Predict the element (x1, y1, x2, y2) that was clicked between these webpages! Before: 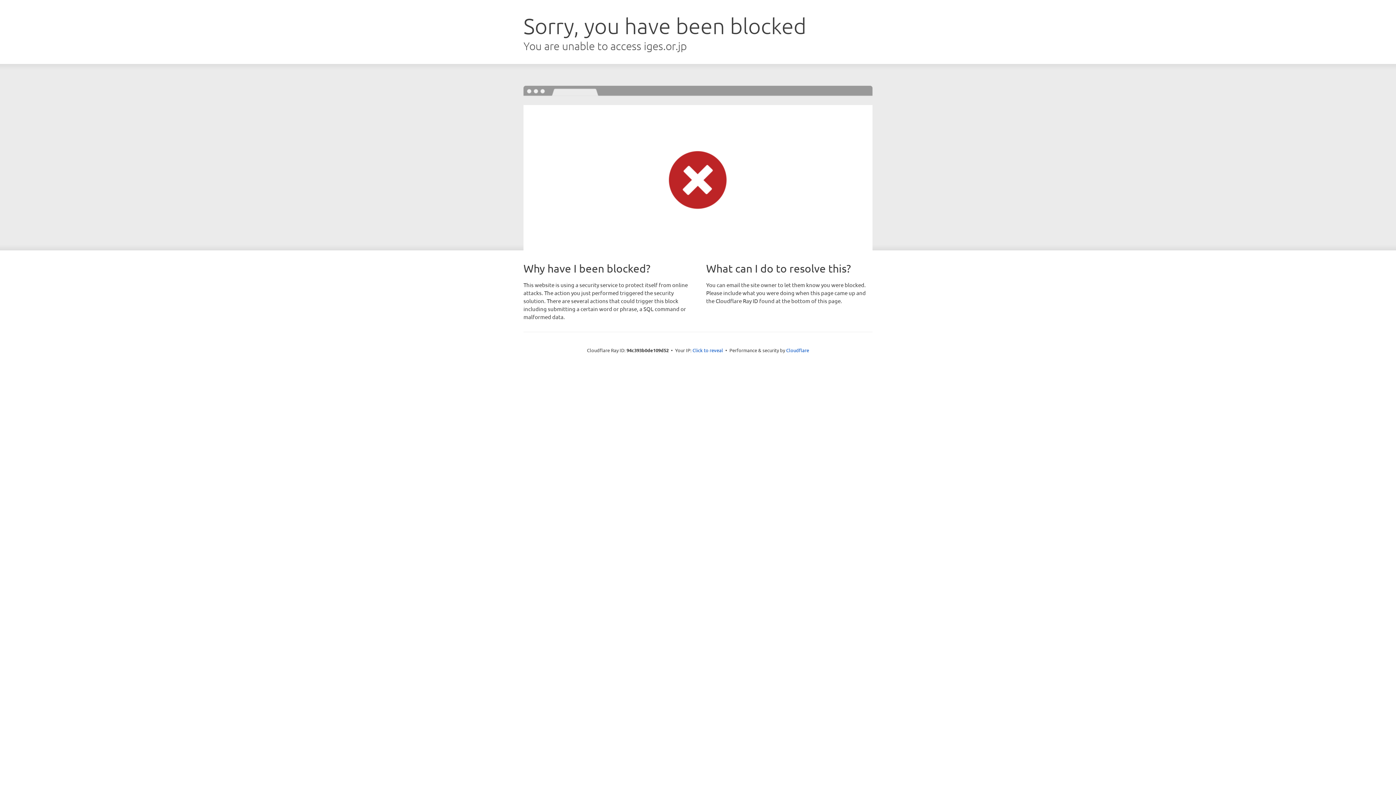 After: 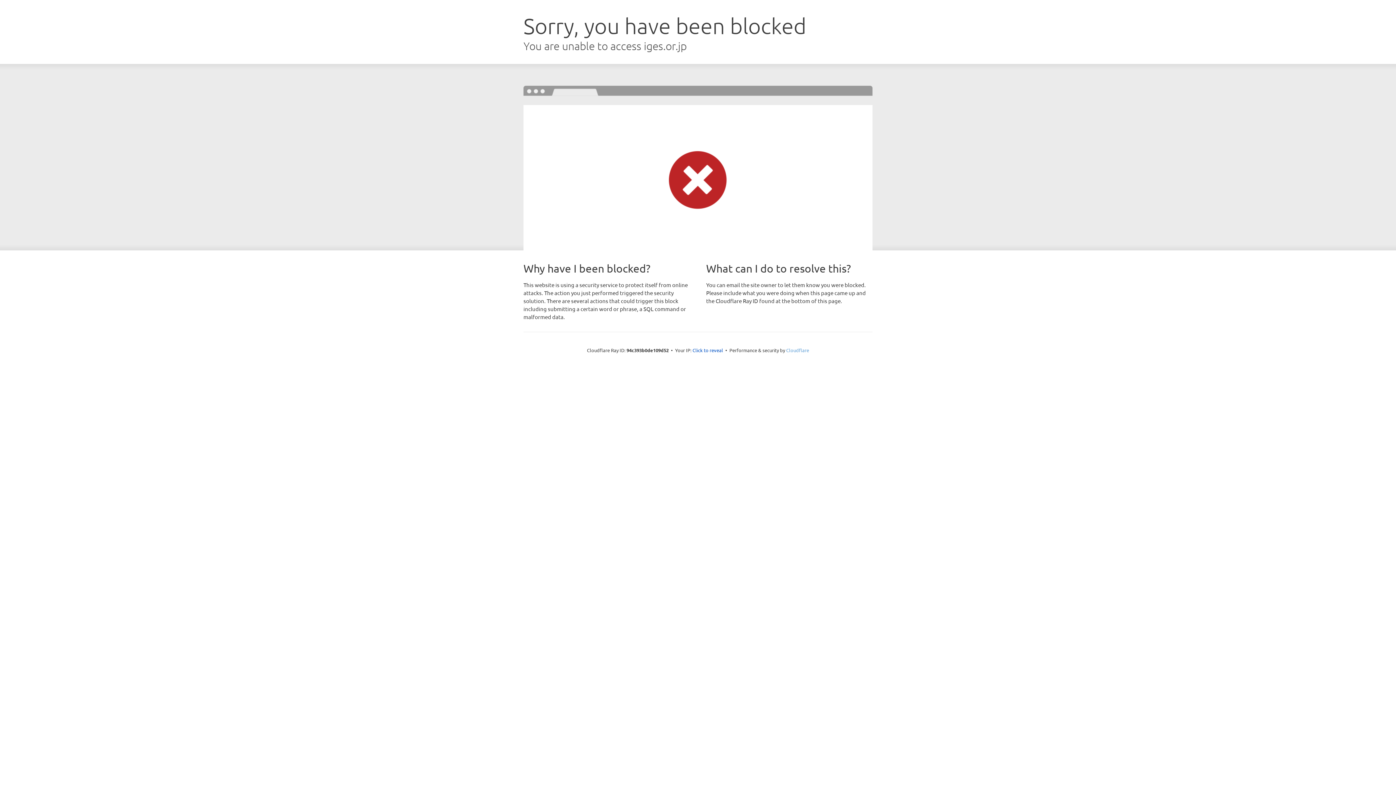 Action: bbox: (786, 347, 809, 353) label: Cloudflare